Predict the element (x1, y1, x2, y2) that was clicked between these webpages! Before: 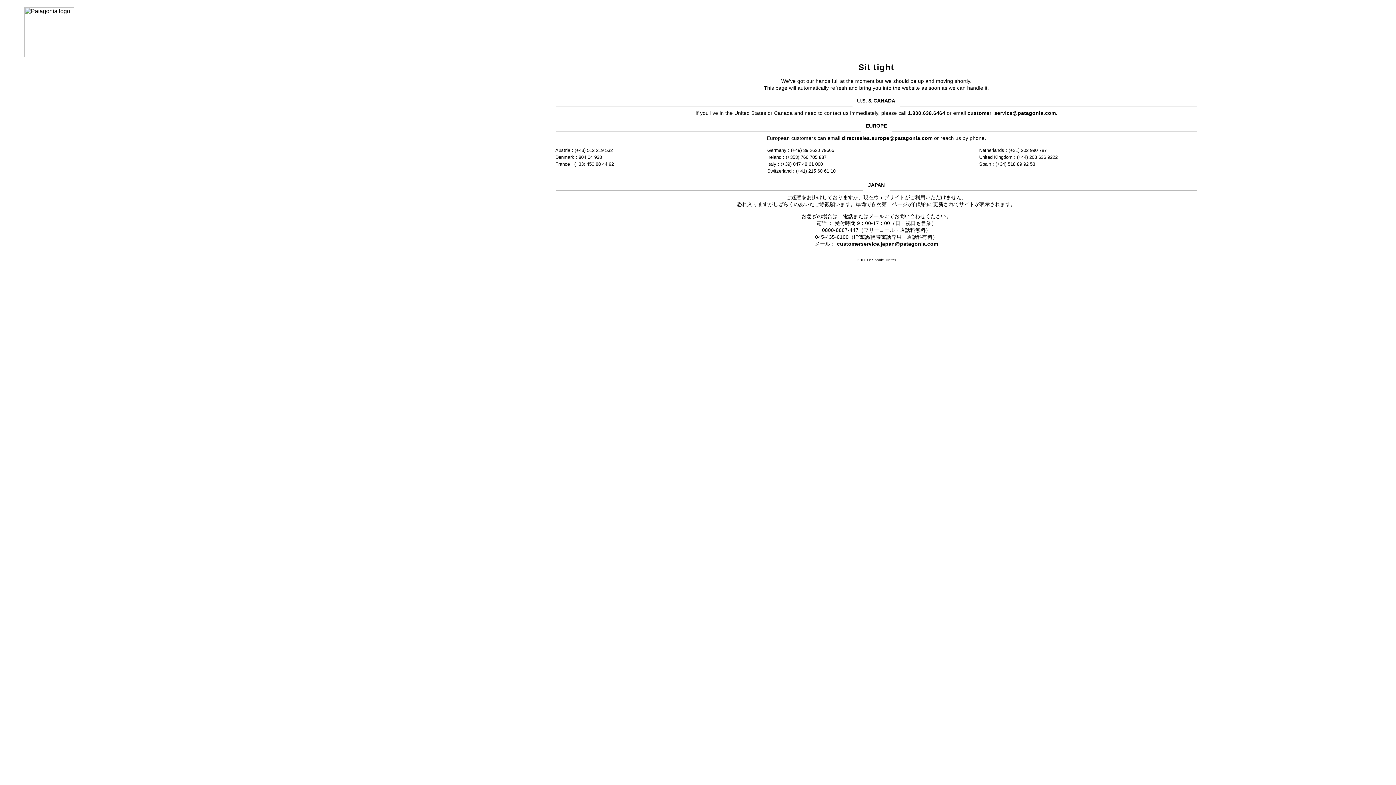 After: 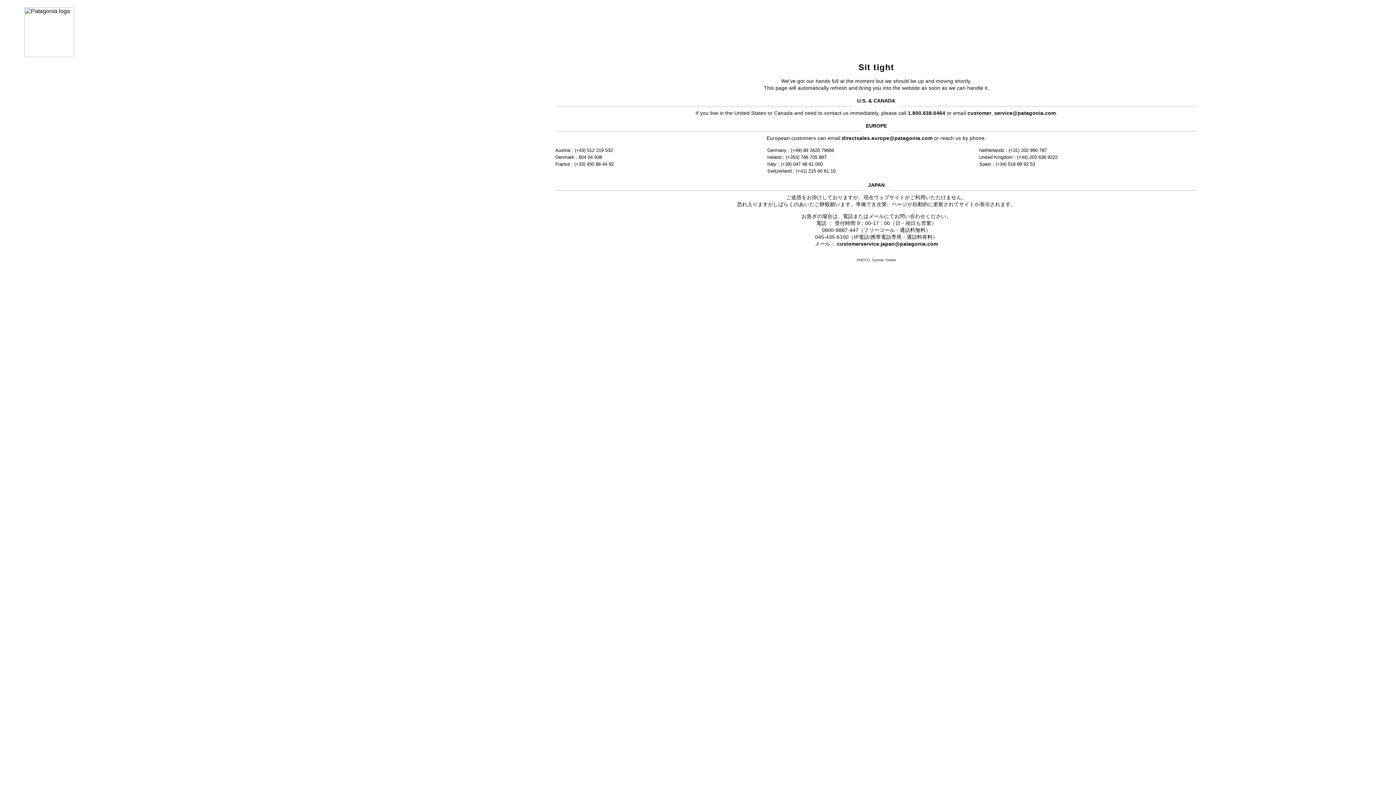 Action: label: customerservice.japan@patagonia.com bbox: (837, 241, 938, 246)